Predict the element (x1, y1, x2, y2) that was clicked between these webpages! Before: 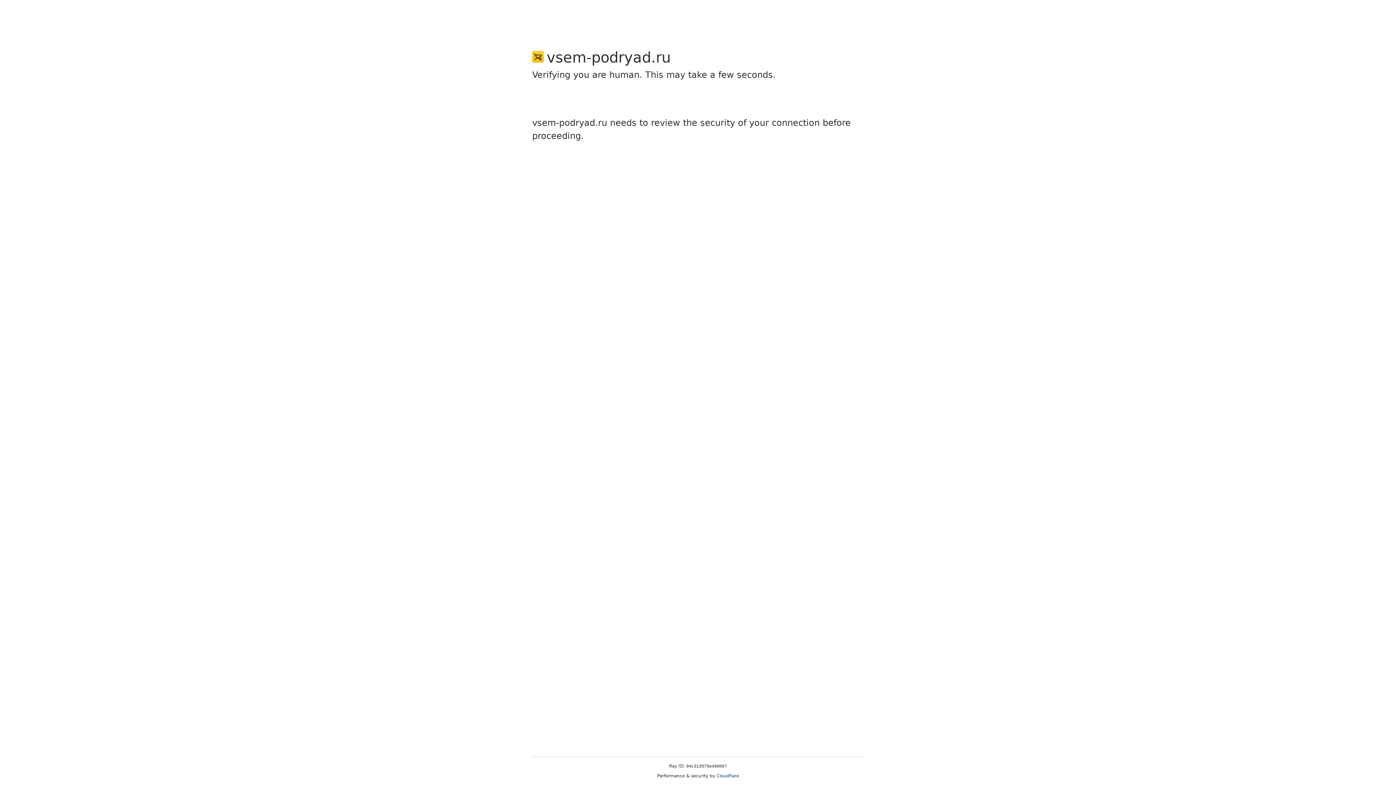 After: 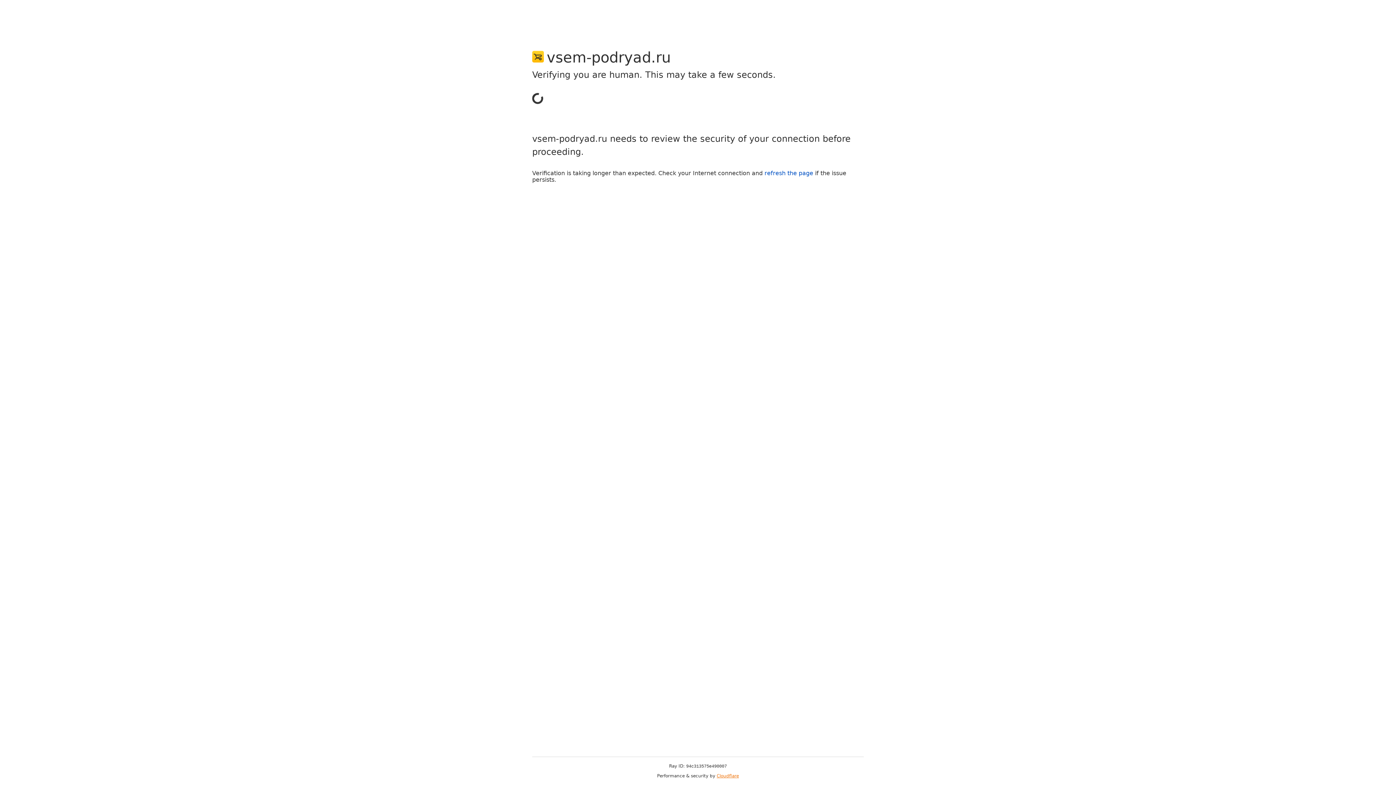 Action: label: Cloudflare bbox: (716, 773, 739, 778)